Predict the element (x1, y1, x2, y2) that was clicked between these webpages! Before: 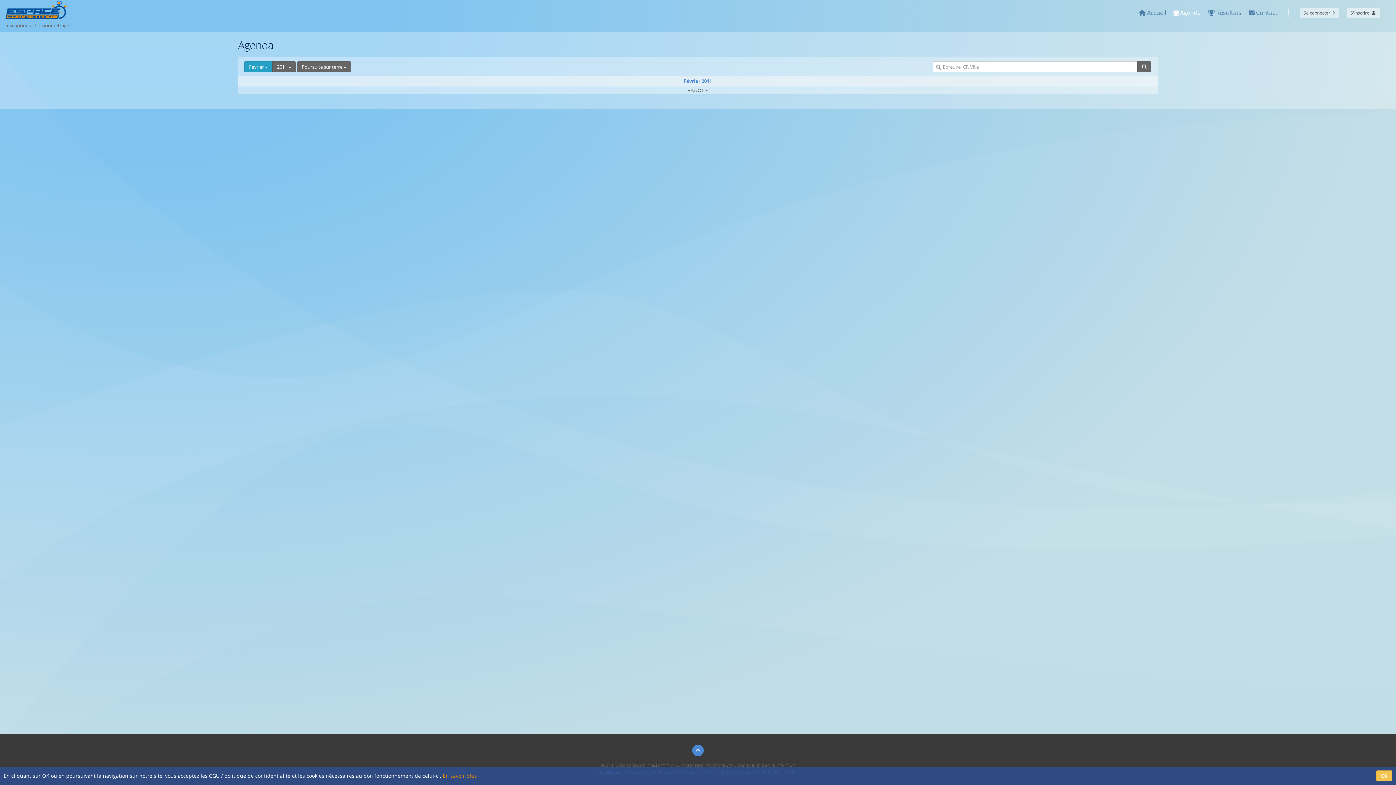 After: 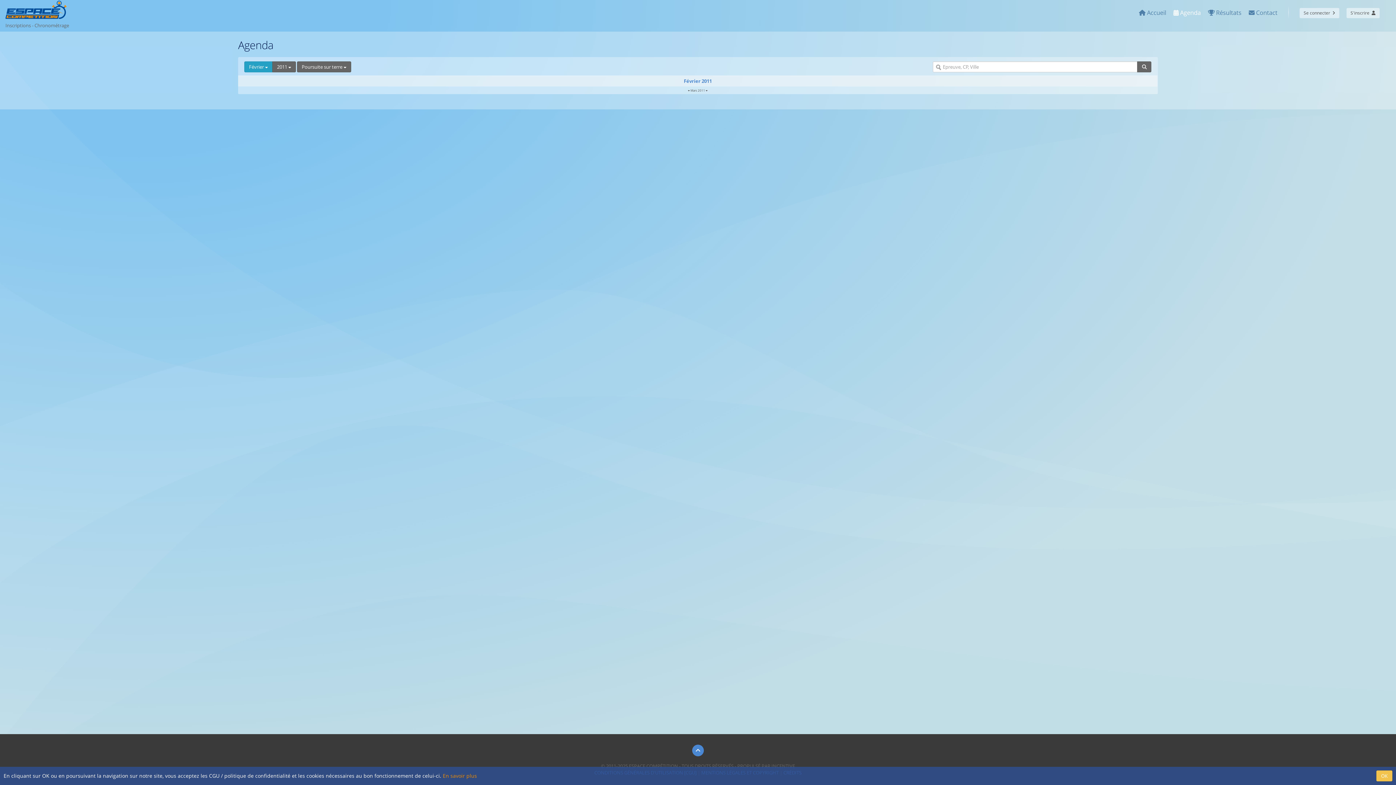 Action: label: Février 2011 bbox: (683, 77, 711, 84)